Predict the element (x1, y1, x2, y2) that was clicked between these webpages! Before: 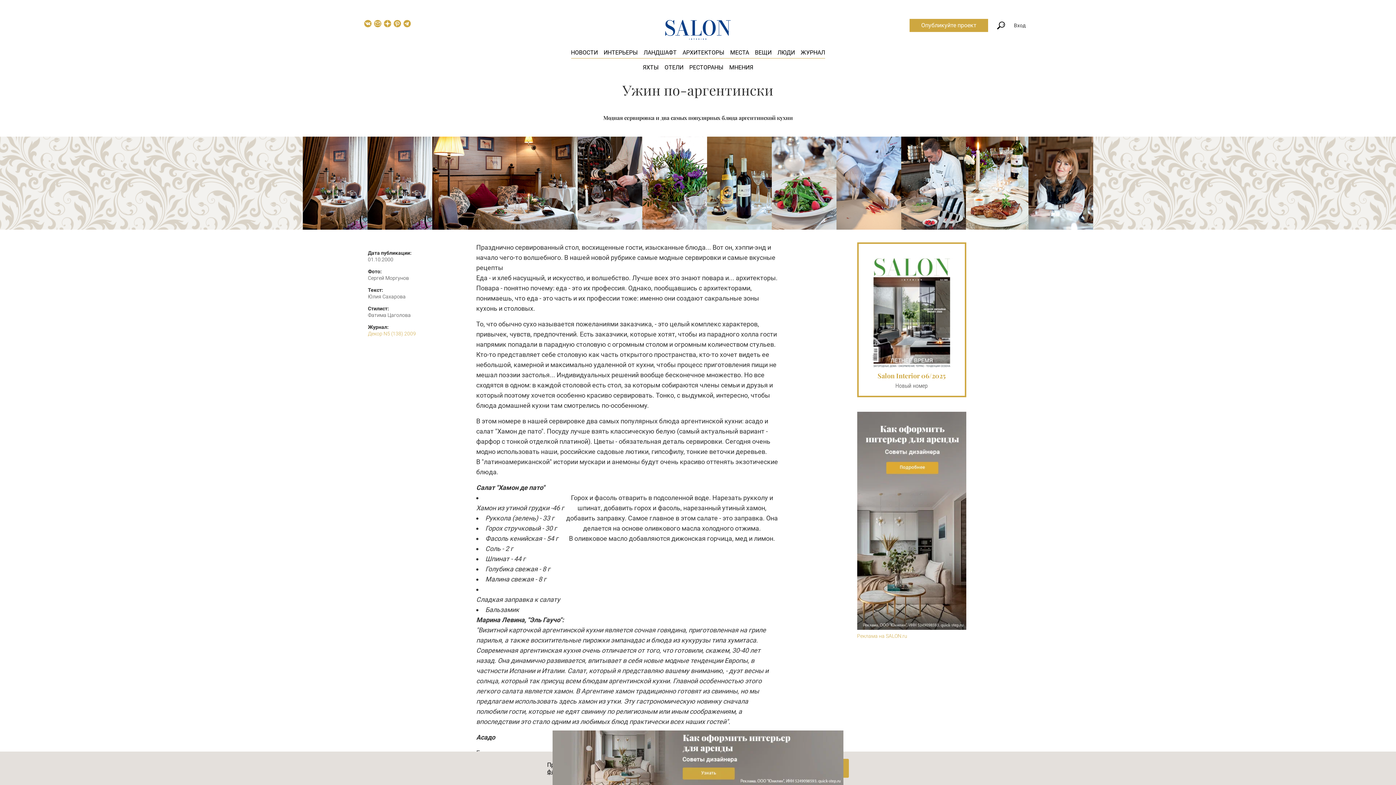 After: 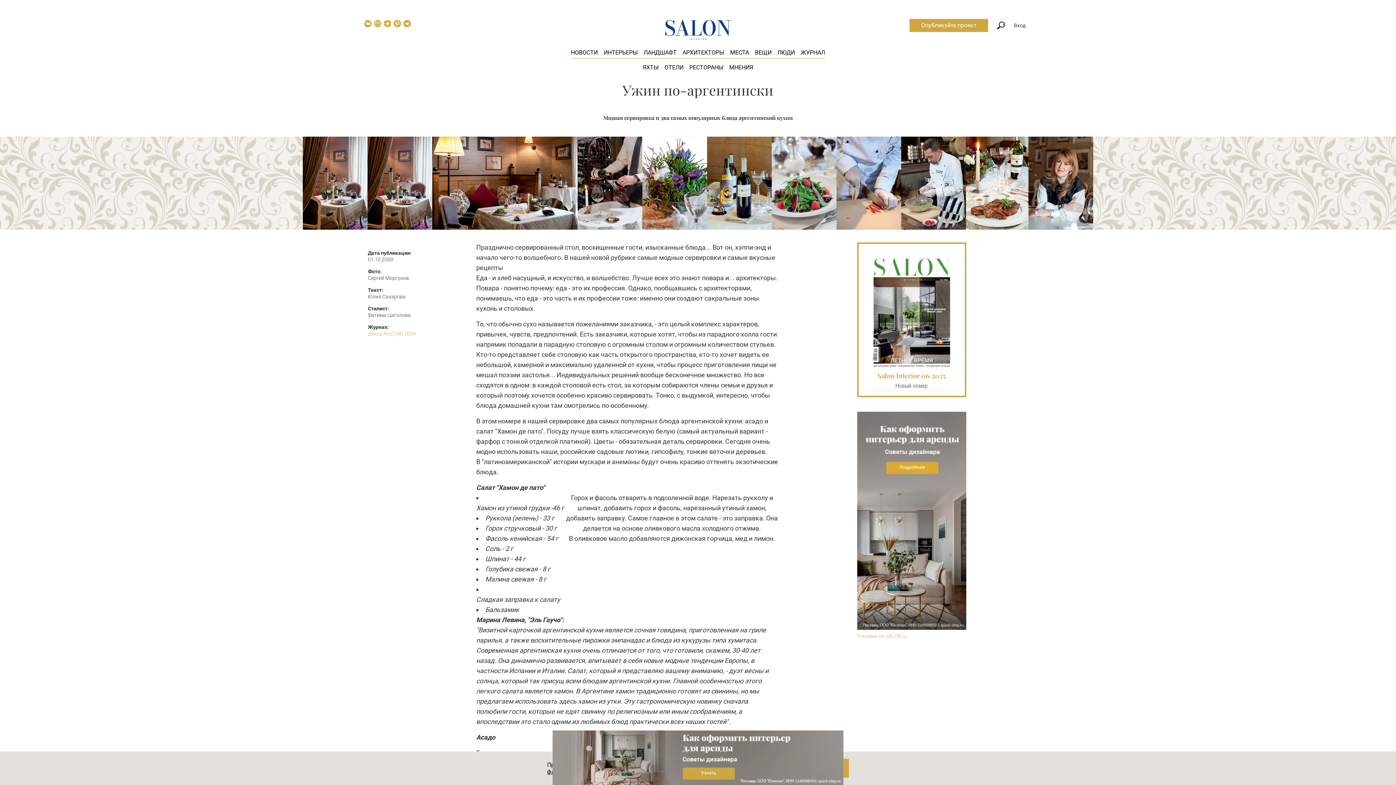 Action: bbox: (393, 20, 401, 27)